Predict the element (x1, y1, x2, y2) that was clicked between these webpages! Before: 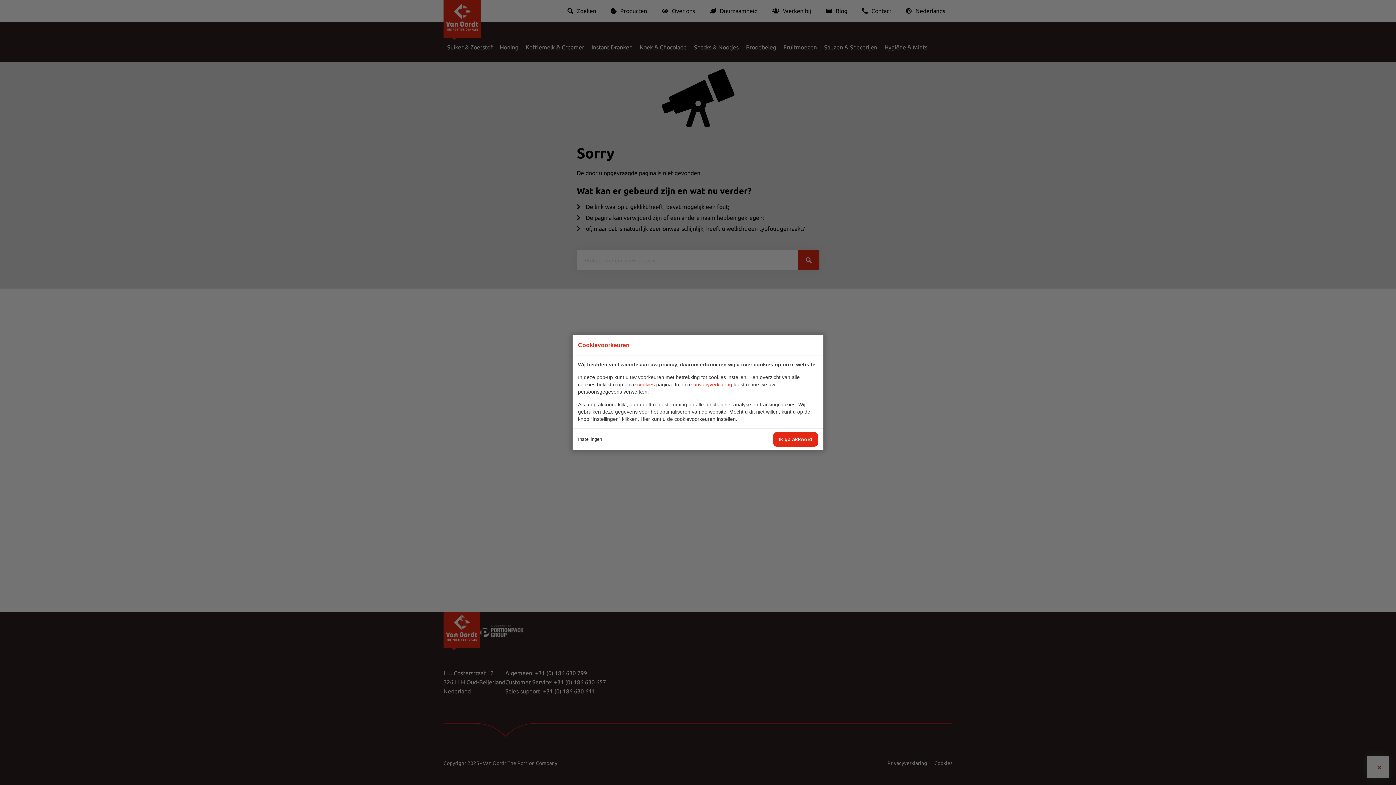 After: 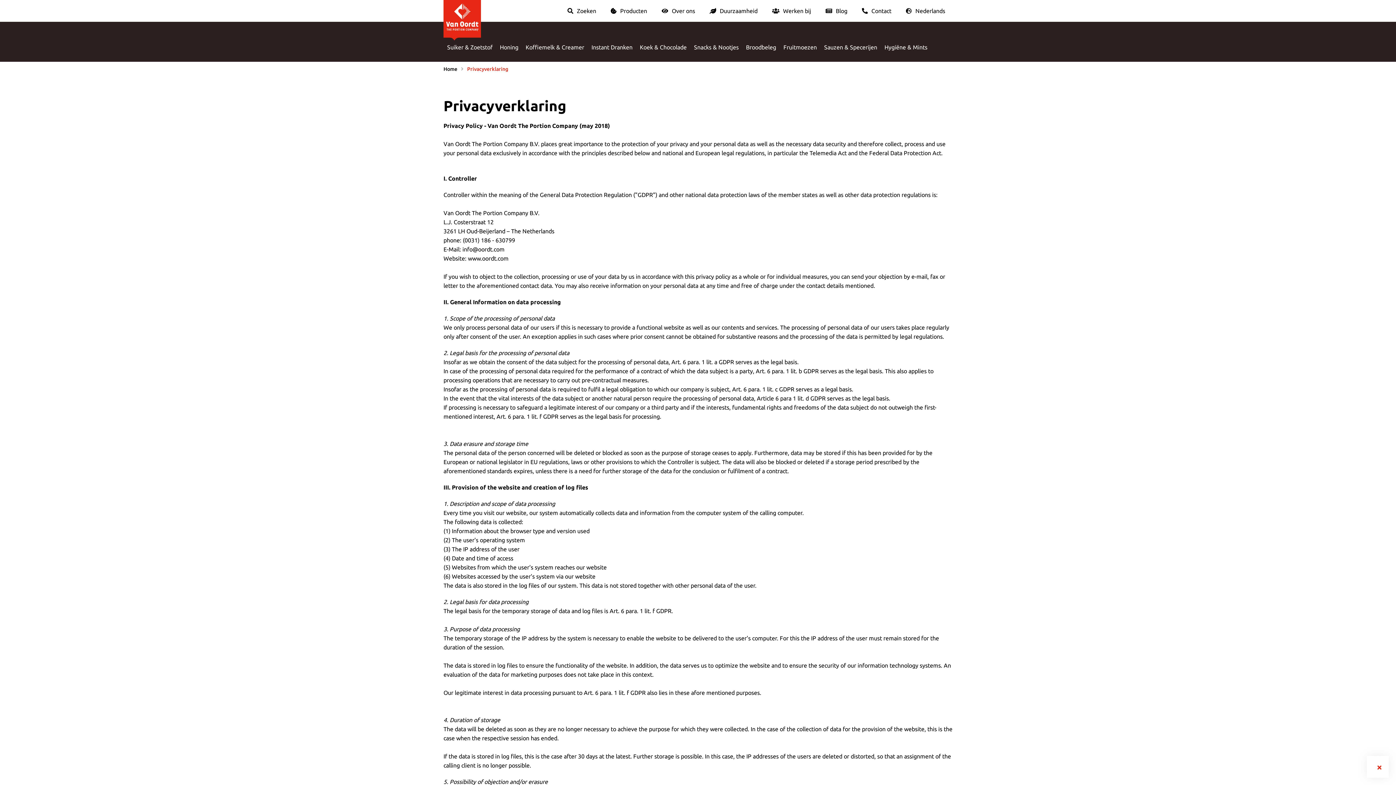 Action: label: privacyverklaring bbox: (693, 381, 732, 387)